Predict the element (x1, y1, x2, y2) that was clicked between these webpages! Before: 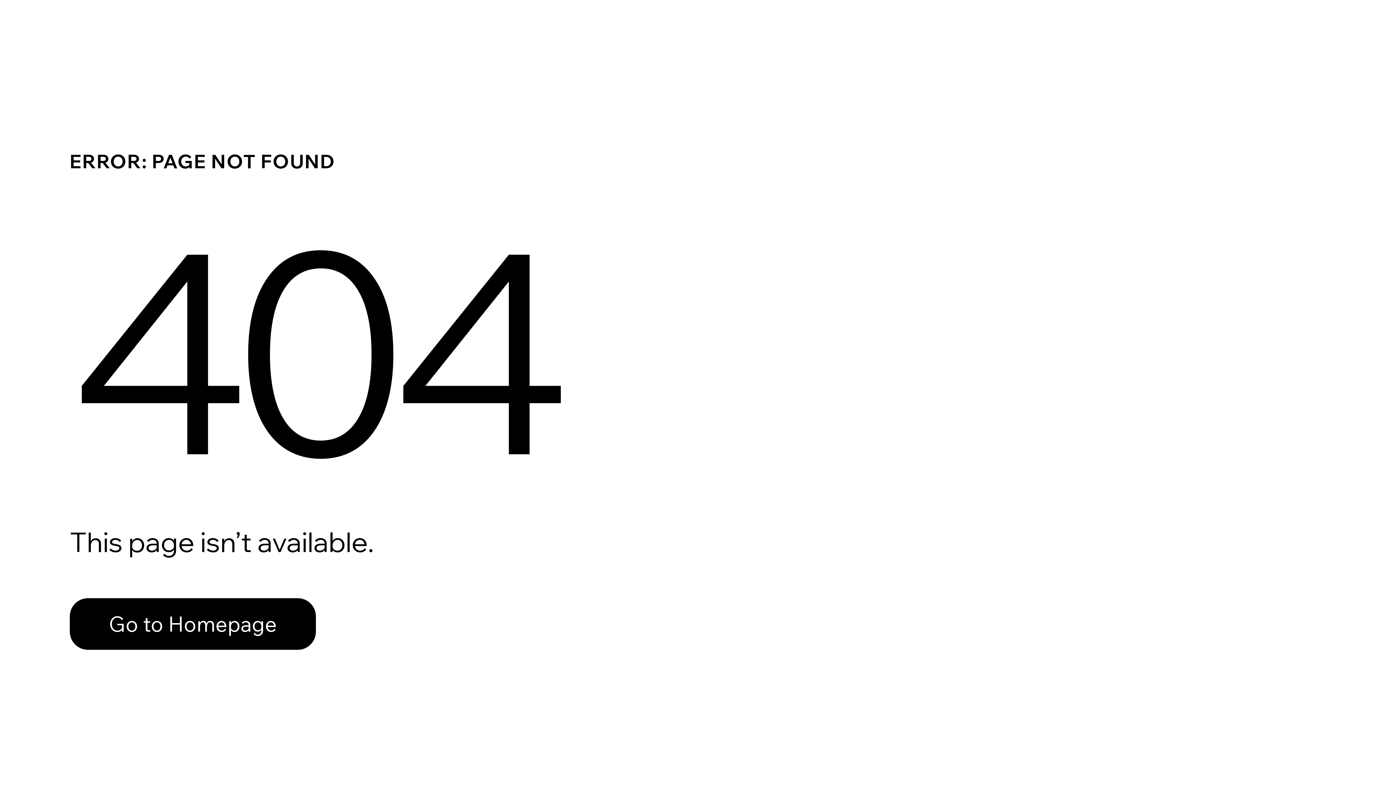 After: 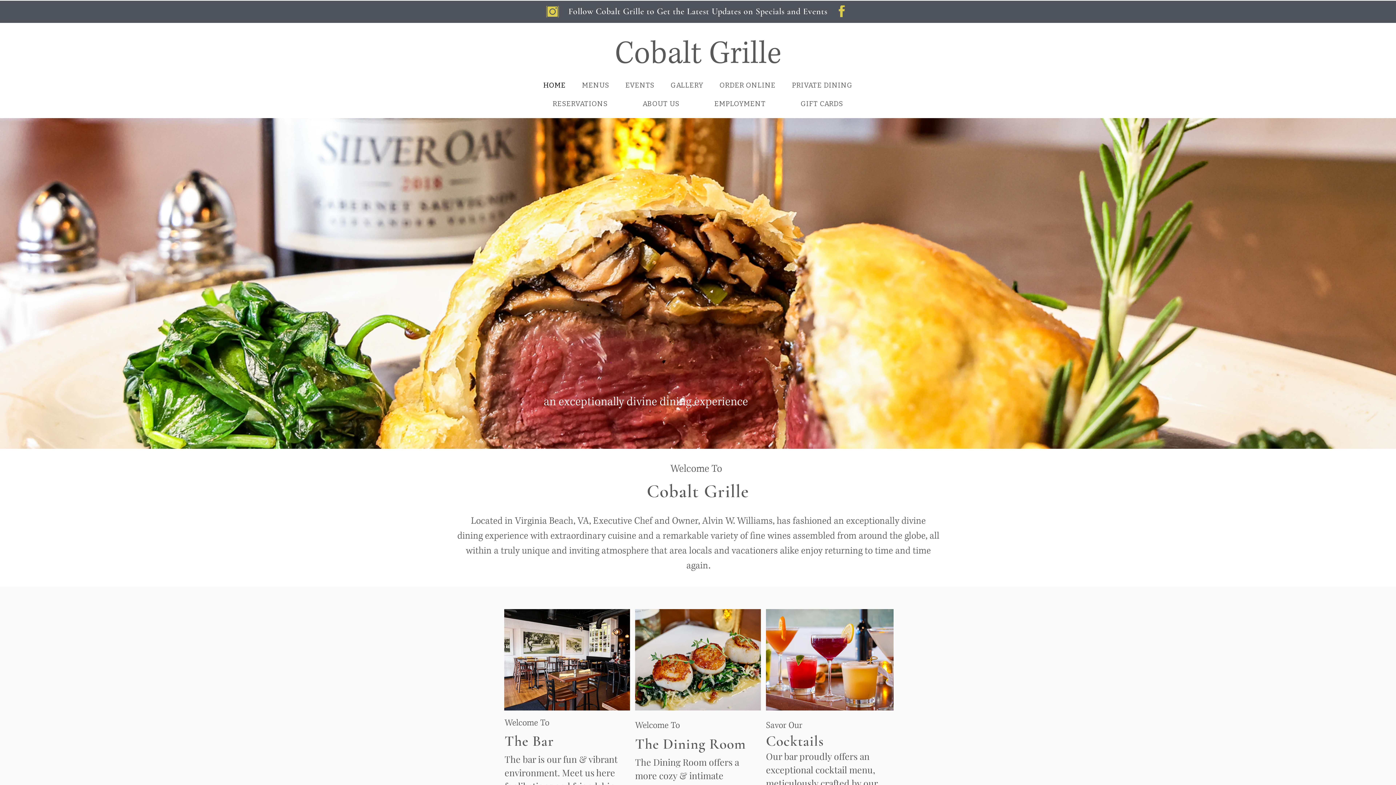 Action: bbox: (69, 582, 768, 659) label: Go to Homepage